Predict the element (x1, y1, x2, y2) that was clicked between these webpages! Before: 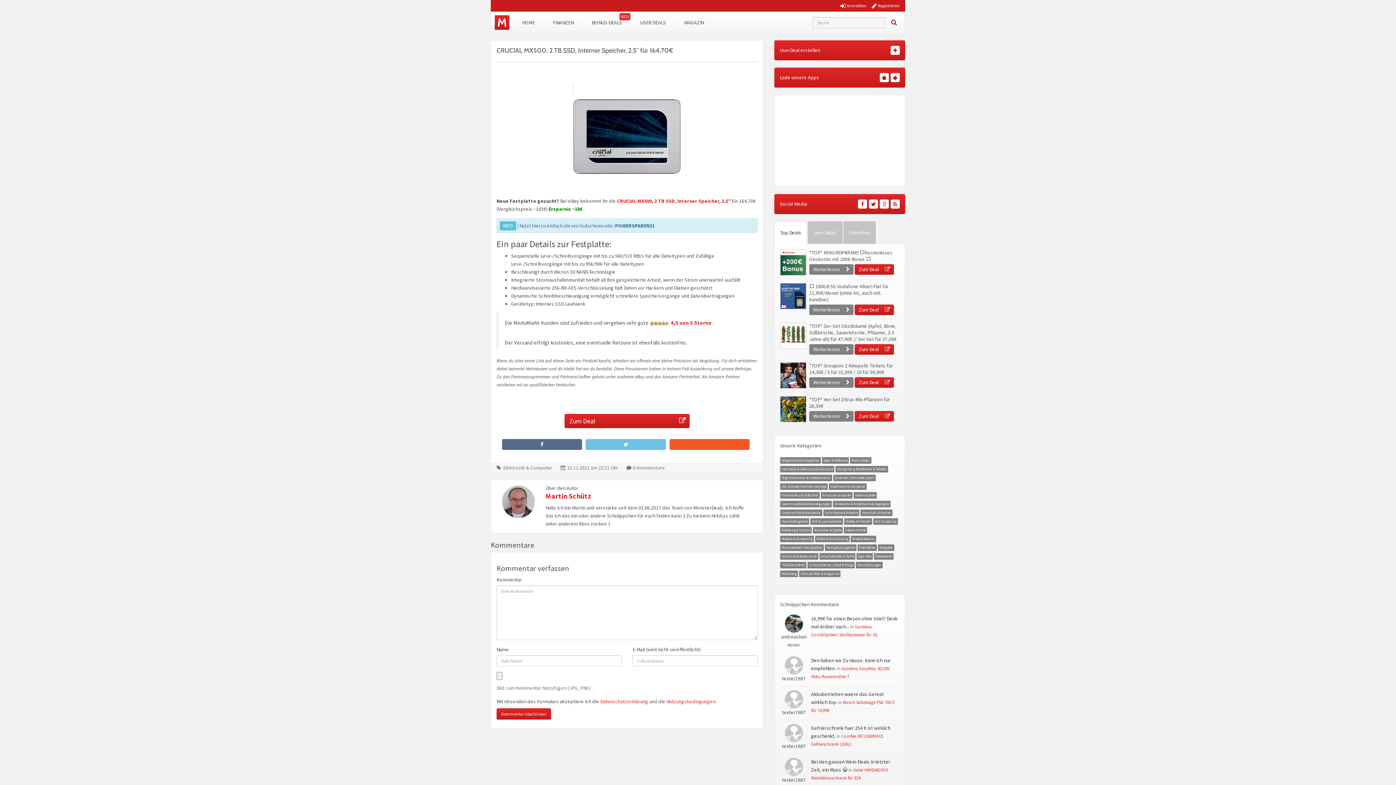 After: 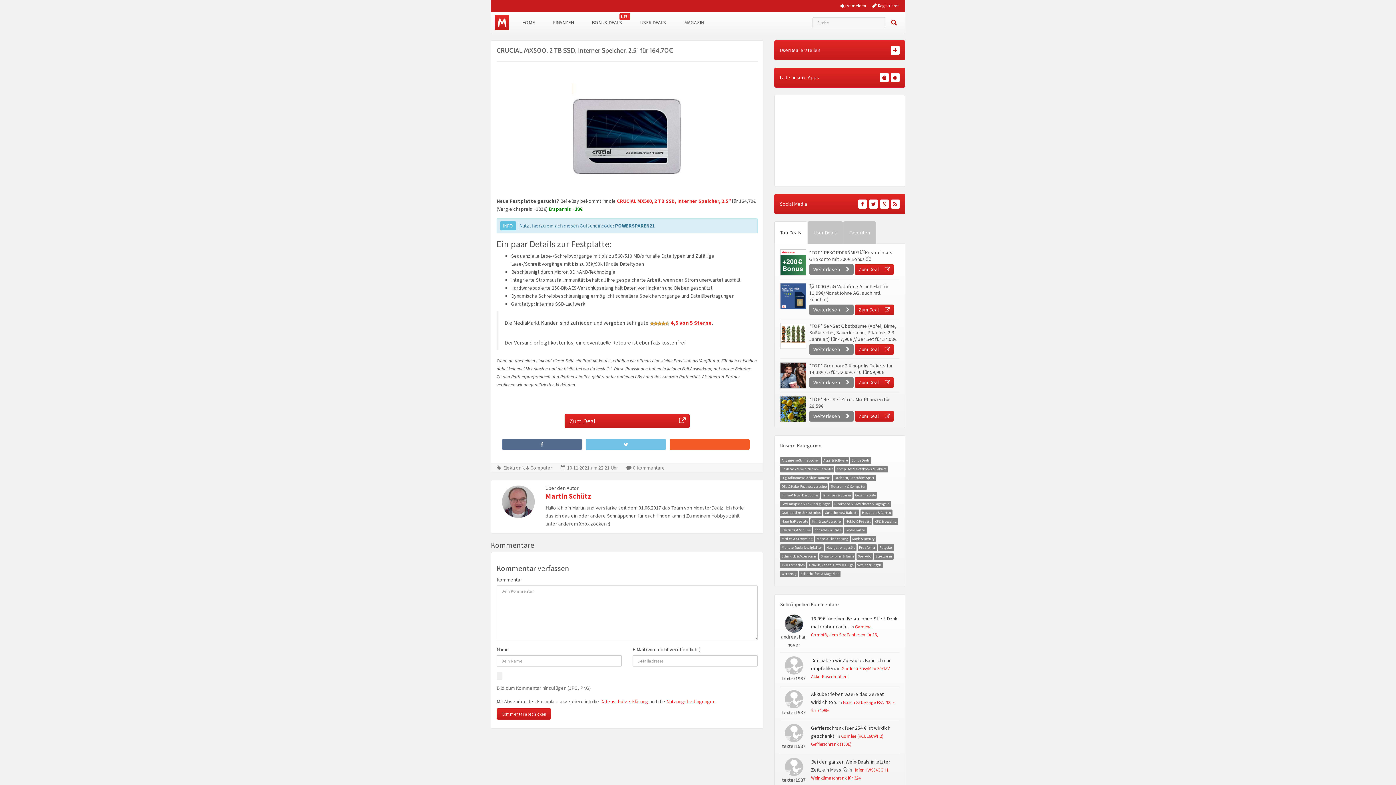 Action: bbox: (626, 464, 672, 471) label:  0 Kommentare